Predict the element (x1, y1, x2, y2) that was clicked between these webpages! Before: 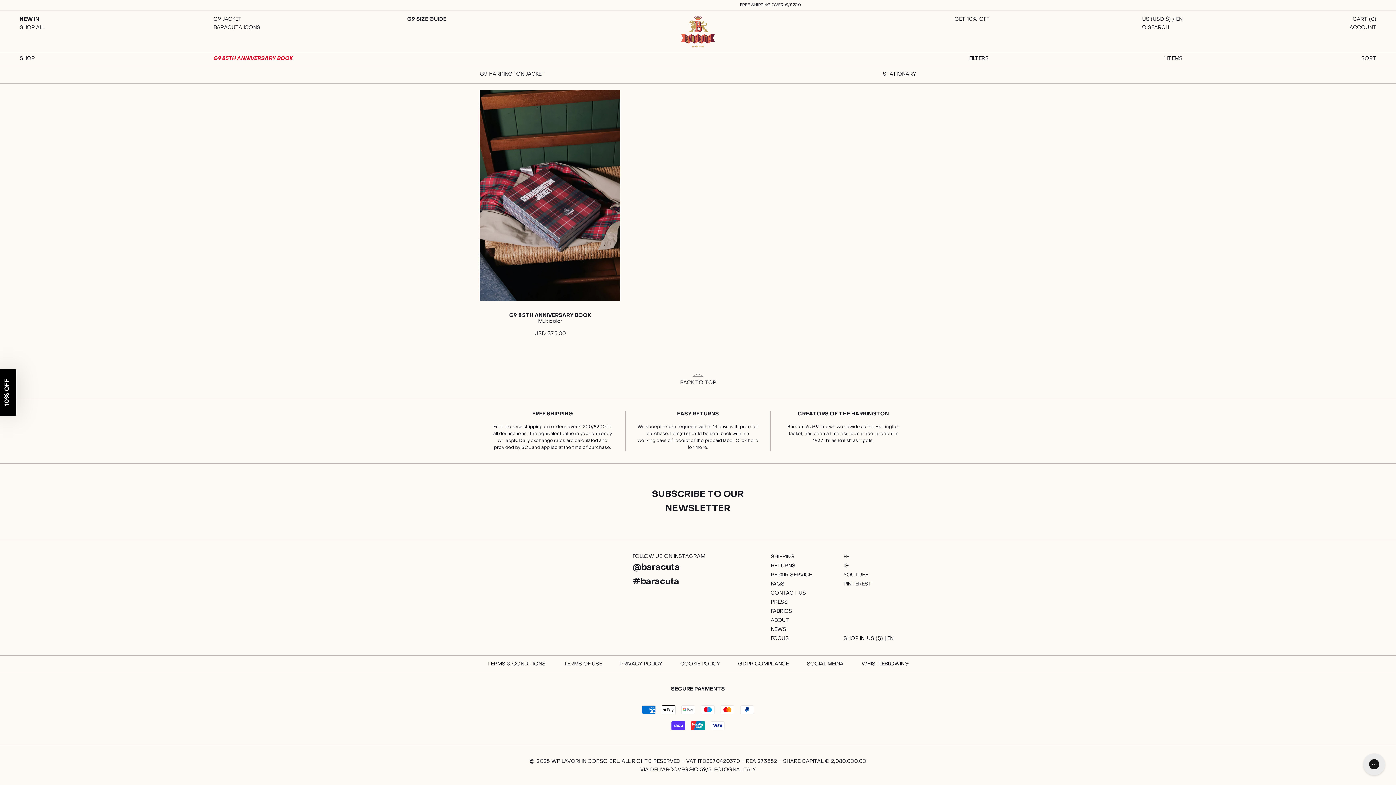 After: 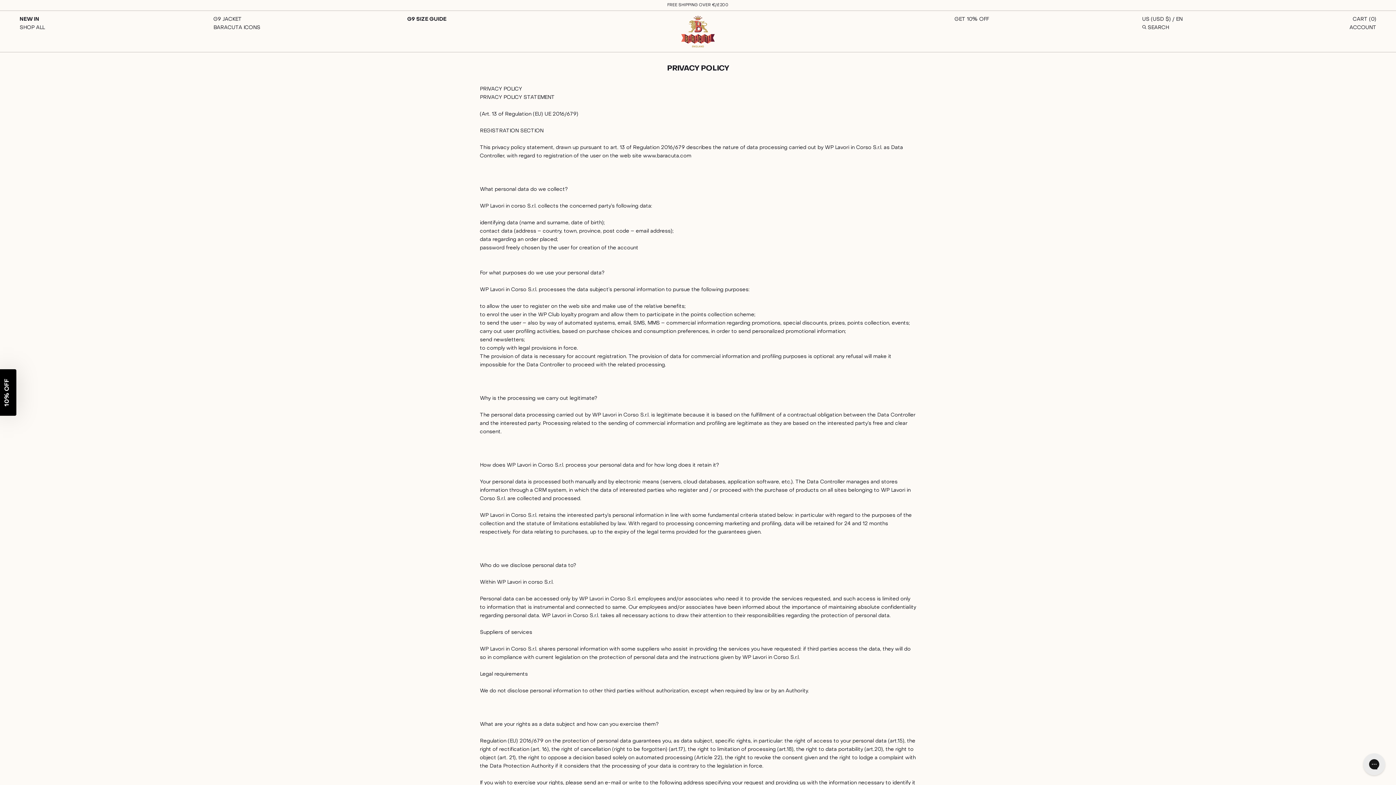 Action: bbox: (620, 662, 662, 666) label: PRIVACY POLICY